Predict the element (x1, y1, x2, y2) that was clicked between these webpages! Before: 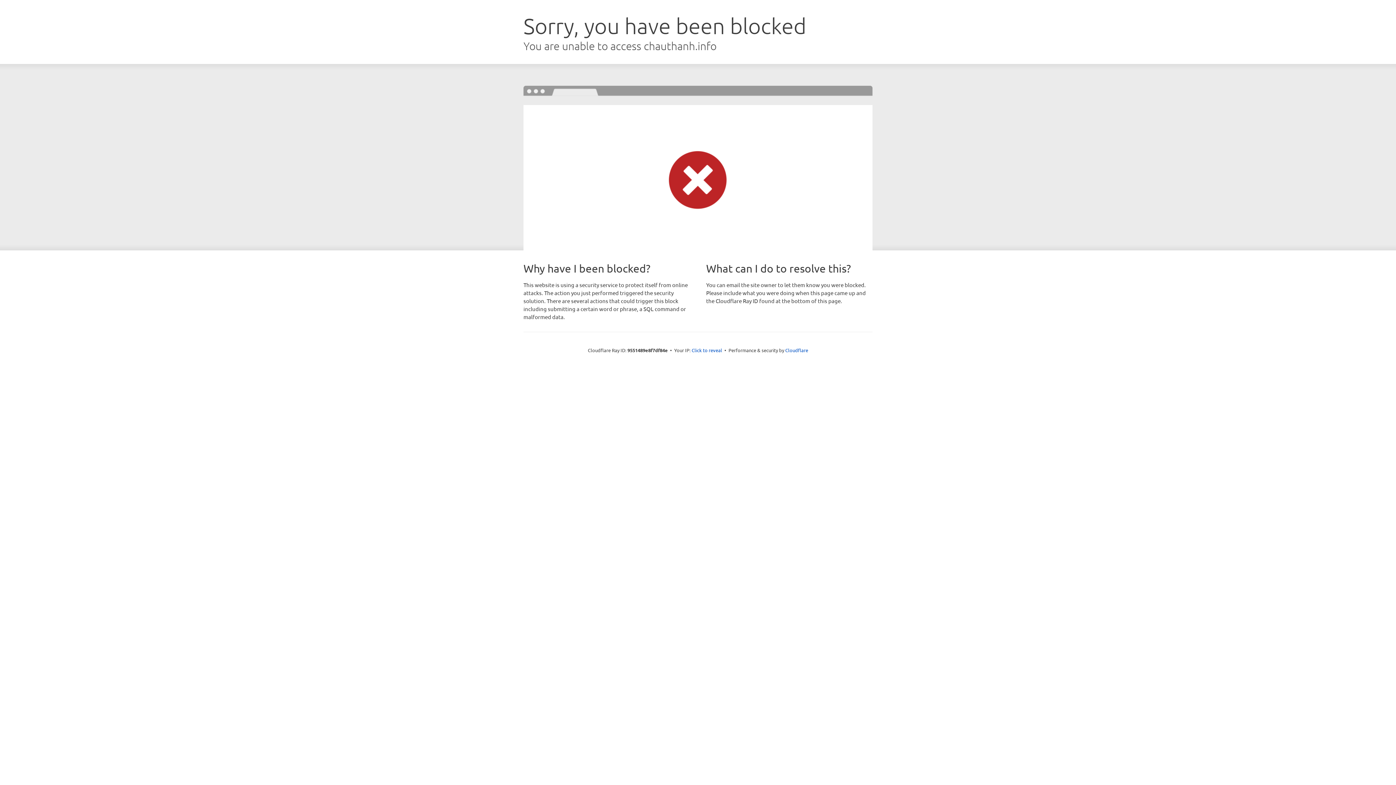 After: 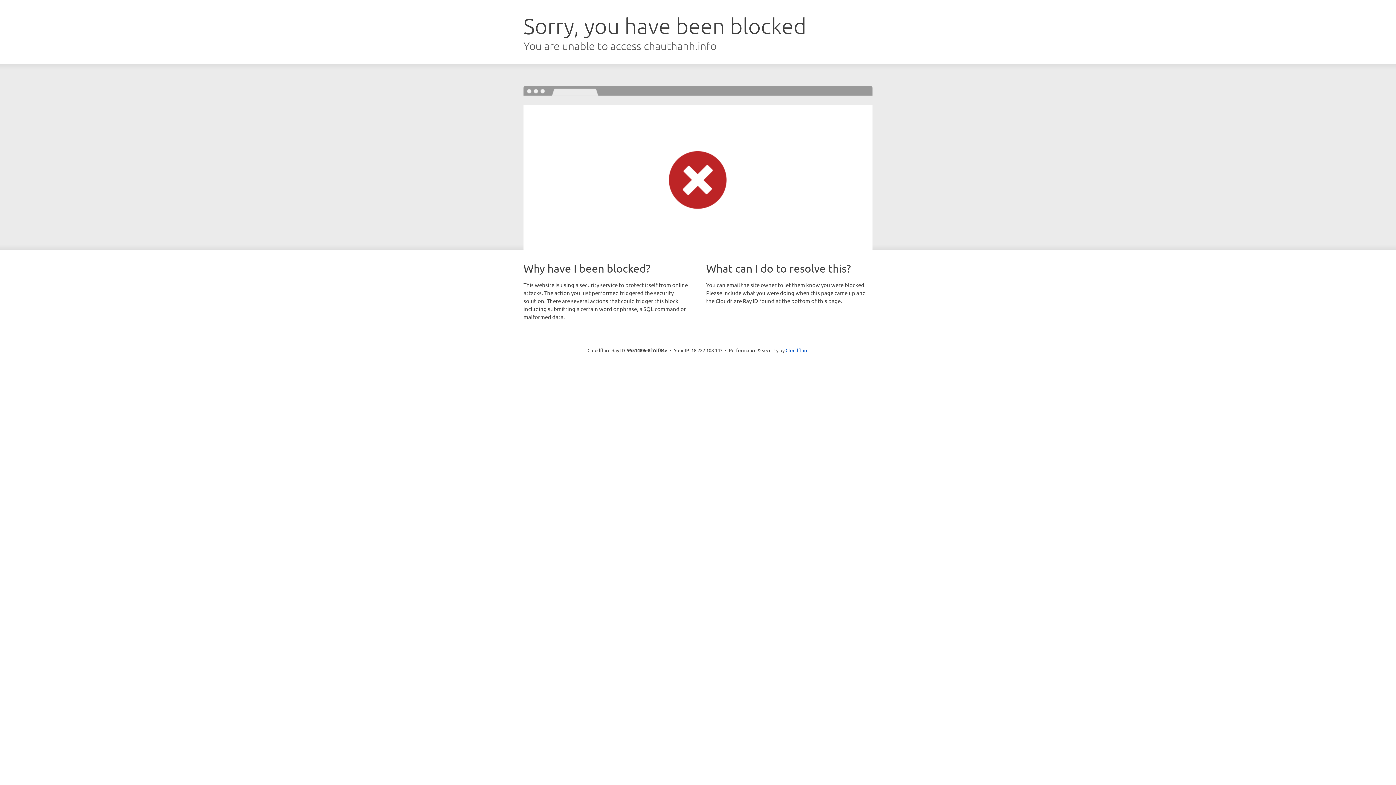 Action: bbox: (691, 346, 722, 353) label: Click to reveal